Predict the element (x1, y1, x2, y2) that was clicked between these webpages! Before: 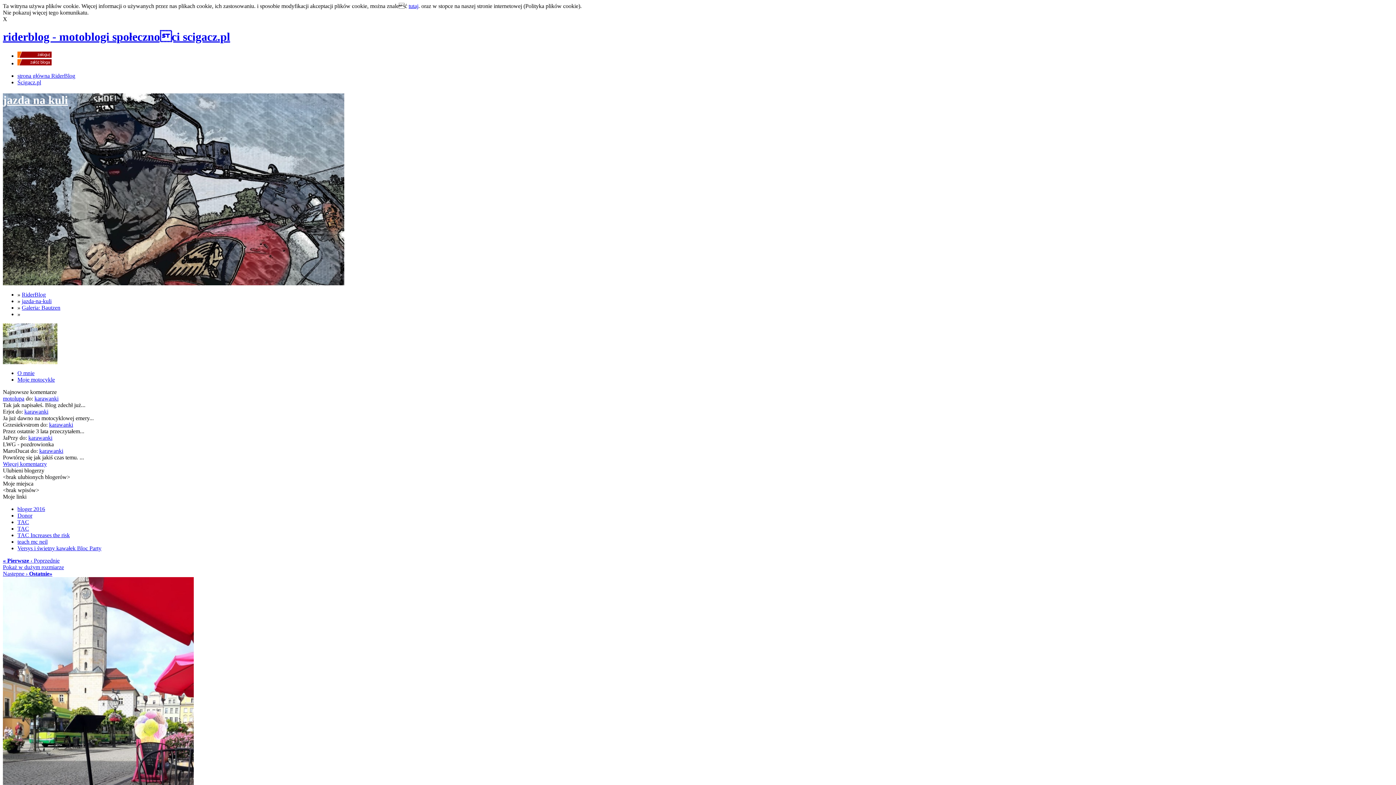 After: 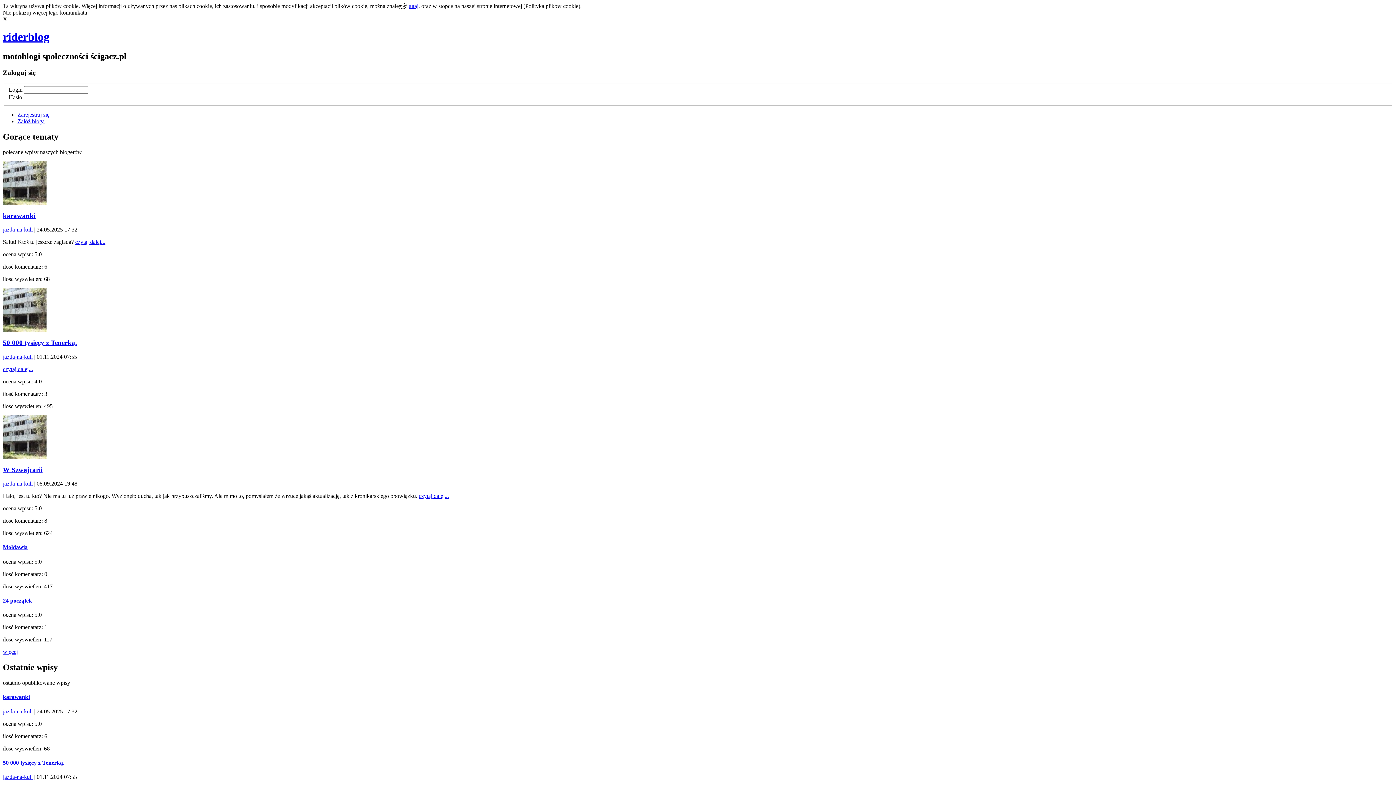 Action: bbox: (21, 291, 45, 297) label: RiderBlog